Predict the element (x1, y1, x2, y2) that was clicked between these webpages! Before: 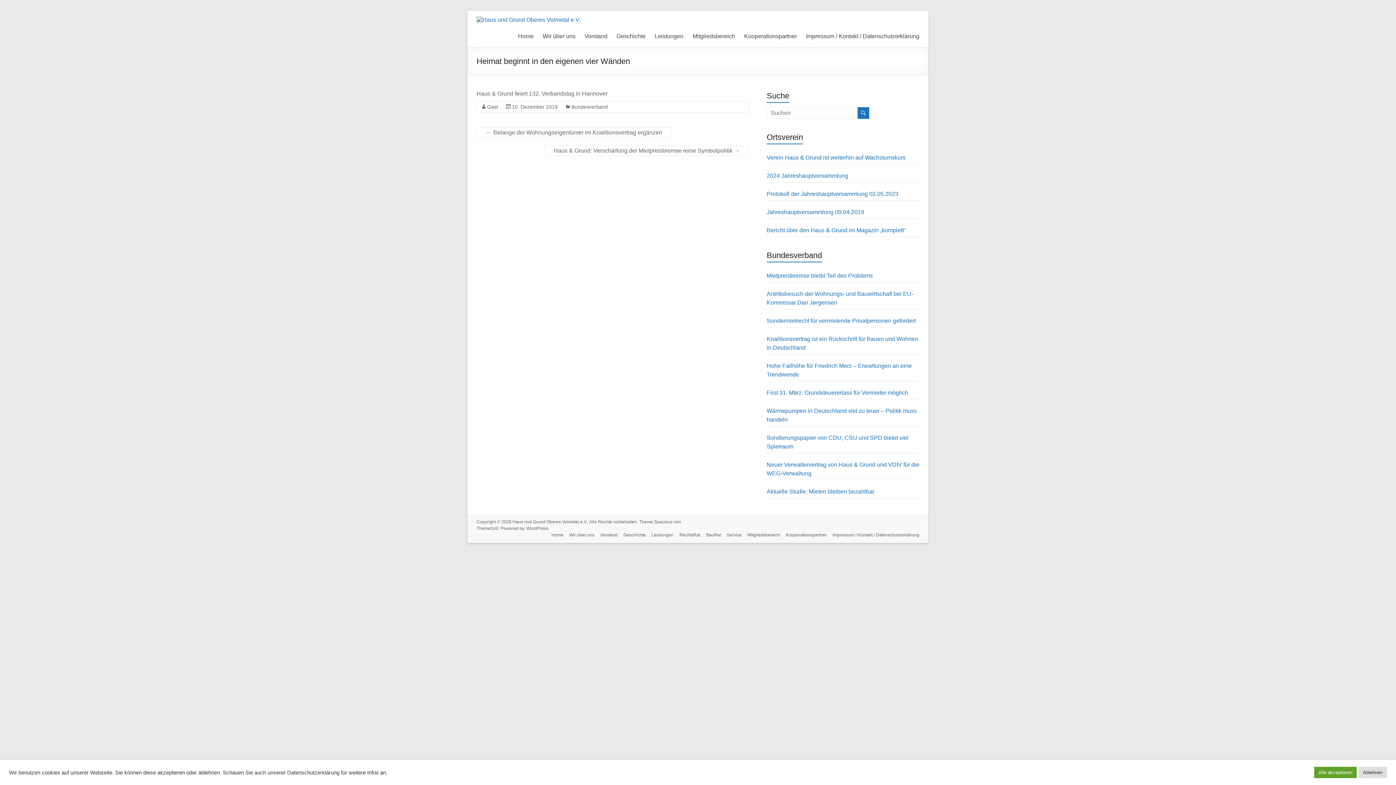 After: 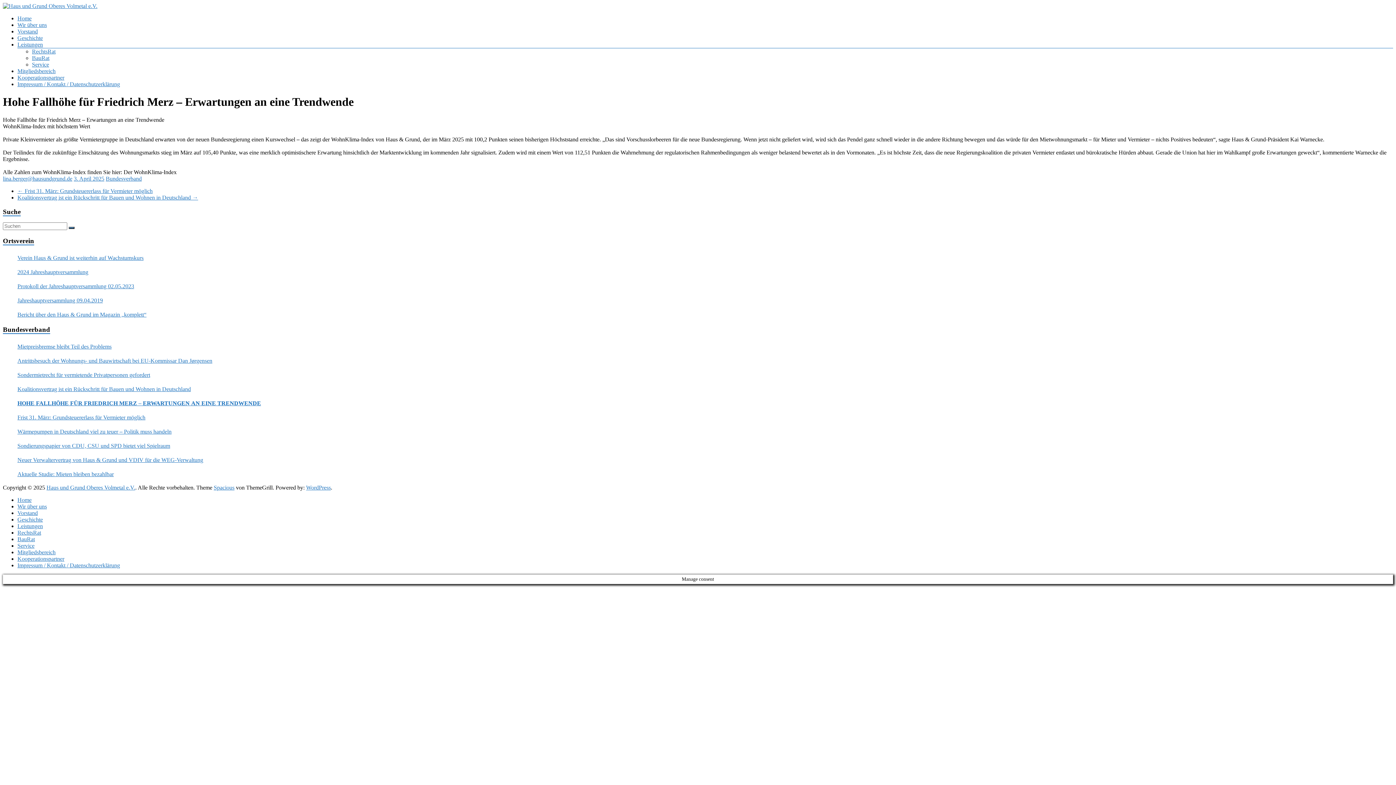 Action: label: Hohe Fallhöhe für Friedrich Merz – Erwartungen an eine Trendwende bbox: (766, 361, 919, 379)